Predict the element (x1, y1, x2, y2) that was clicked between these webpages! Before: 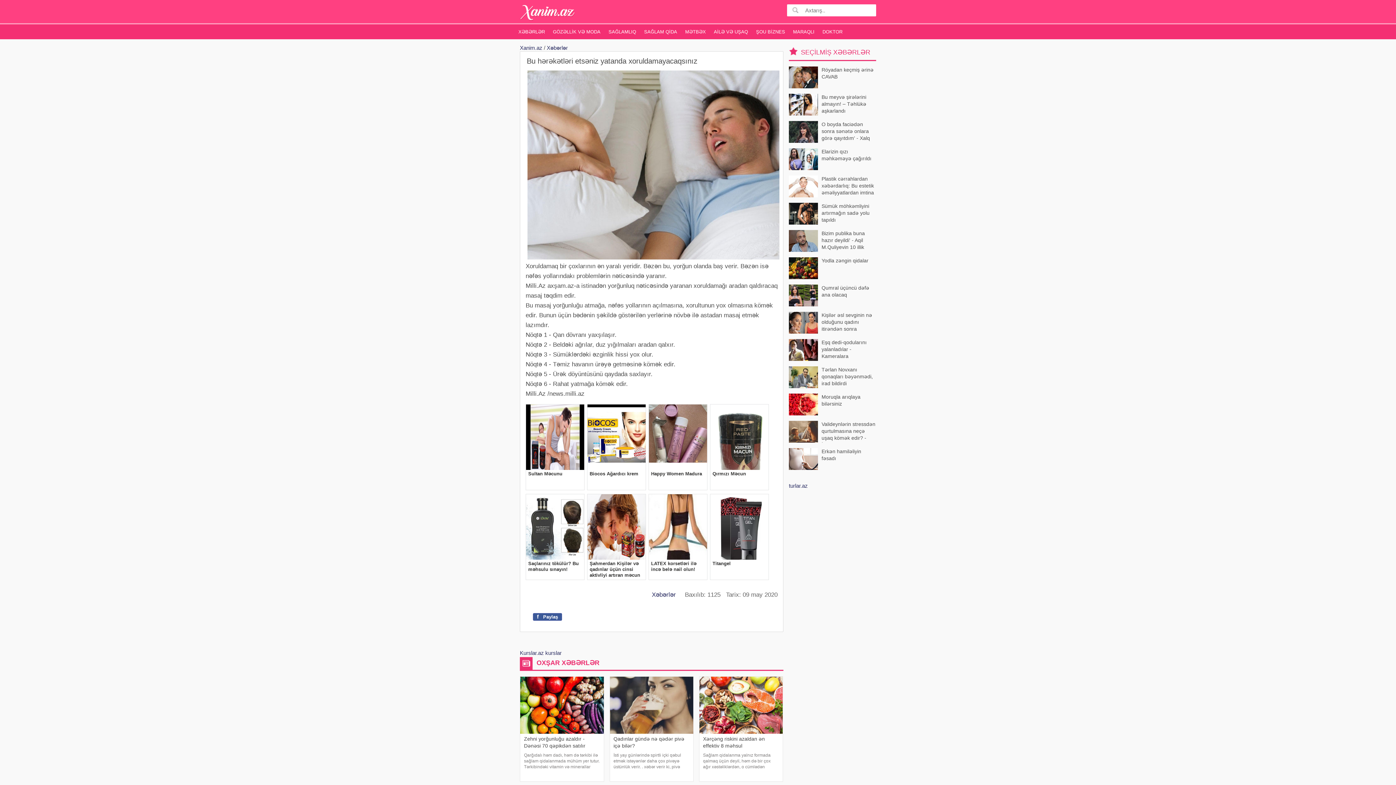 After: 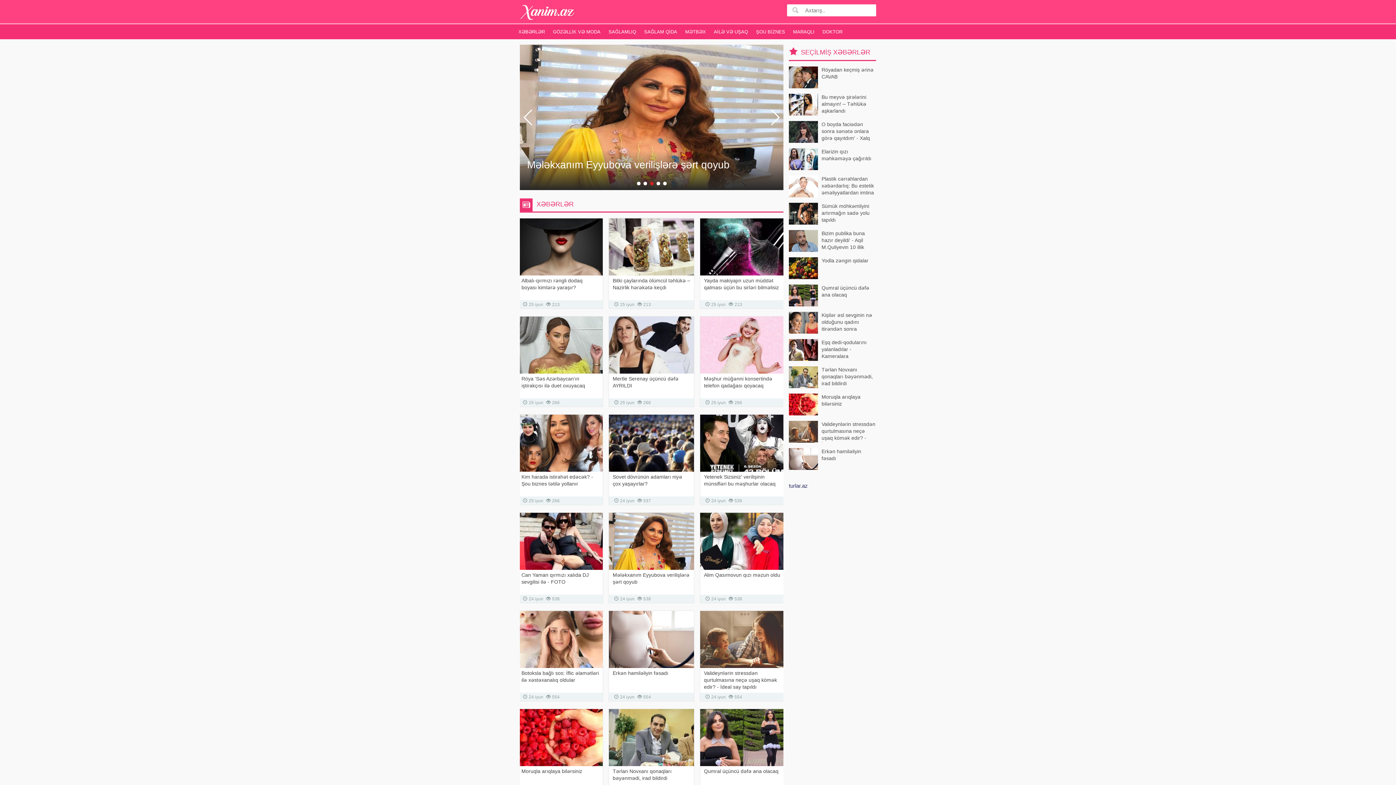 Action: label: Xanim.az bbox: (520, 44, 542, 50)